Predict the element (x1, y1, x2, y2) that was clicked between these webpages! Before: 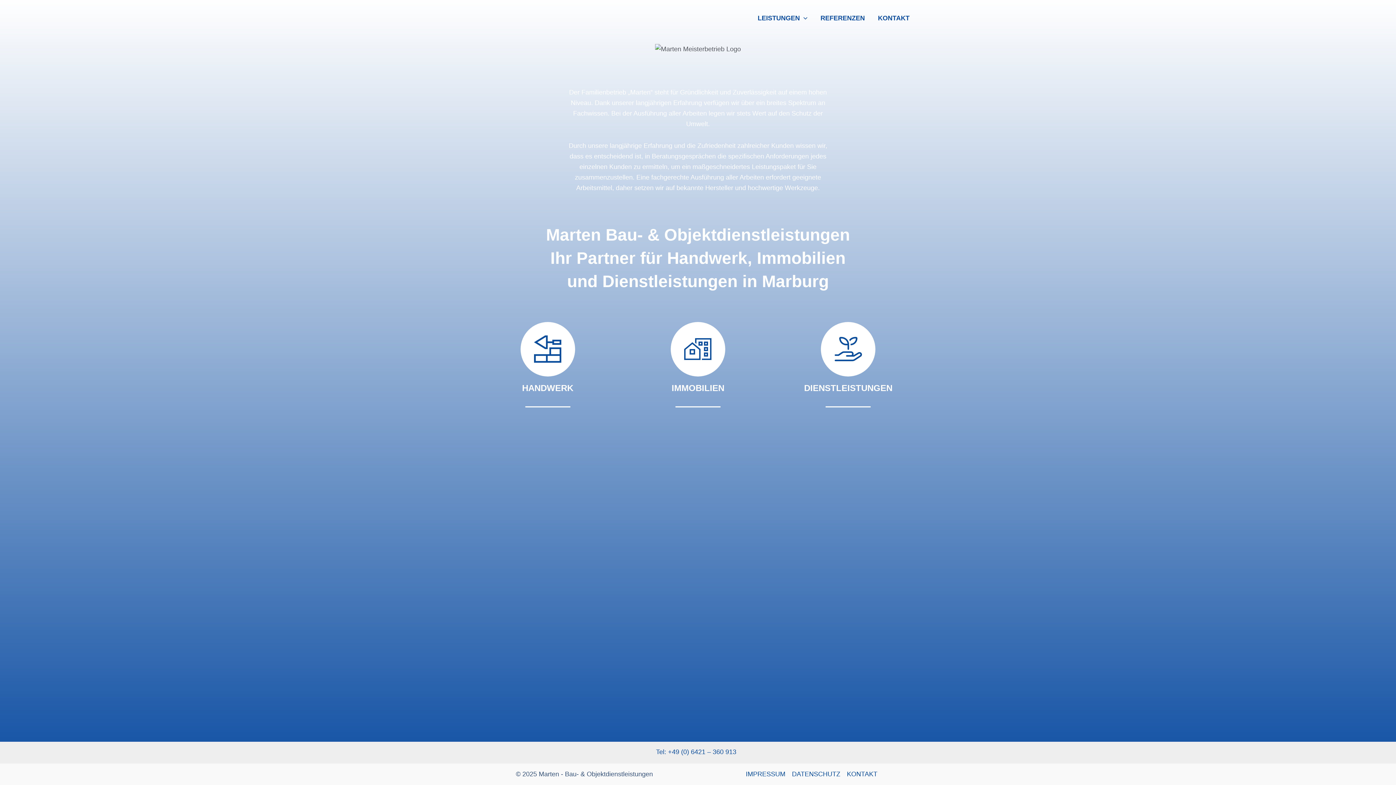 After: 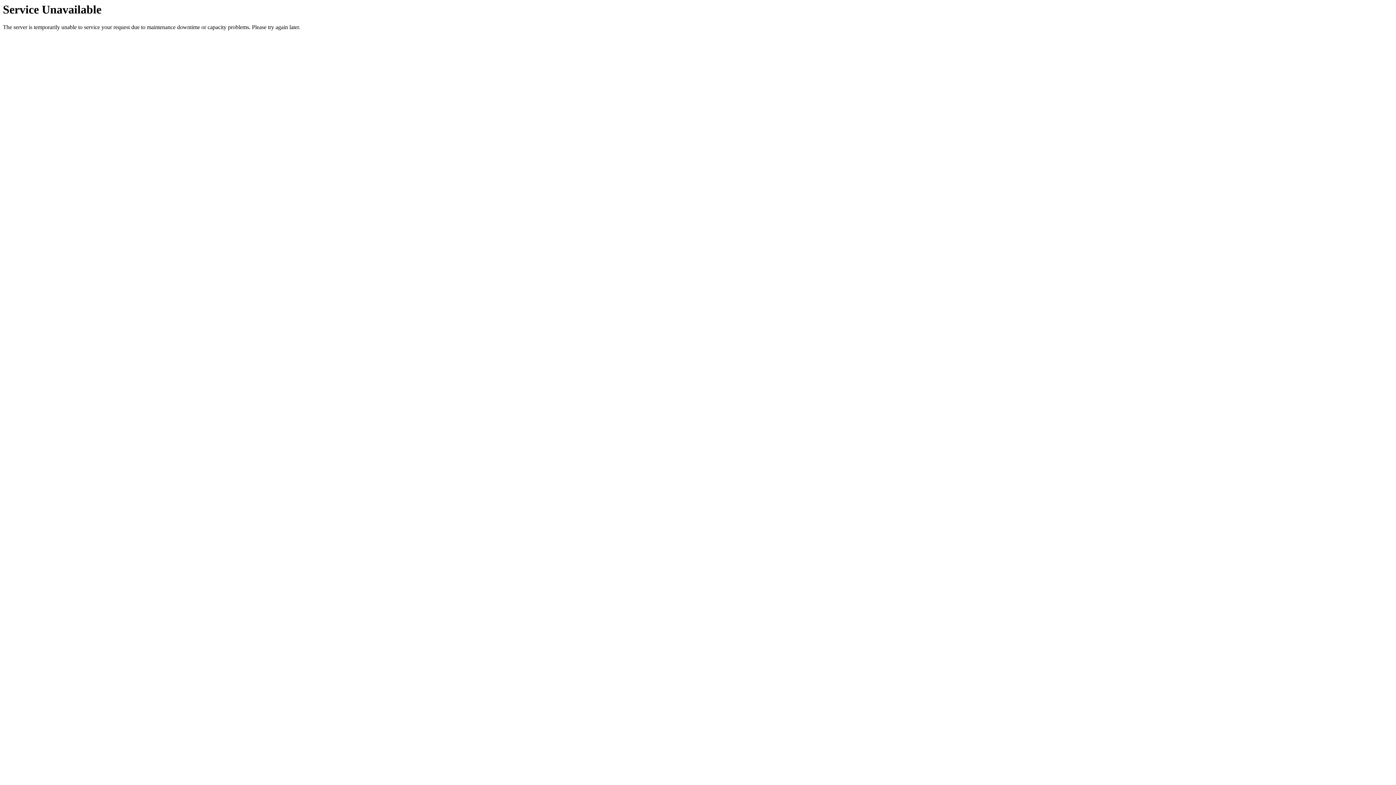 Action: label: IMPRESSUM bbox: (746, 769, 788, 780)